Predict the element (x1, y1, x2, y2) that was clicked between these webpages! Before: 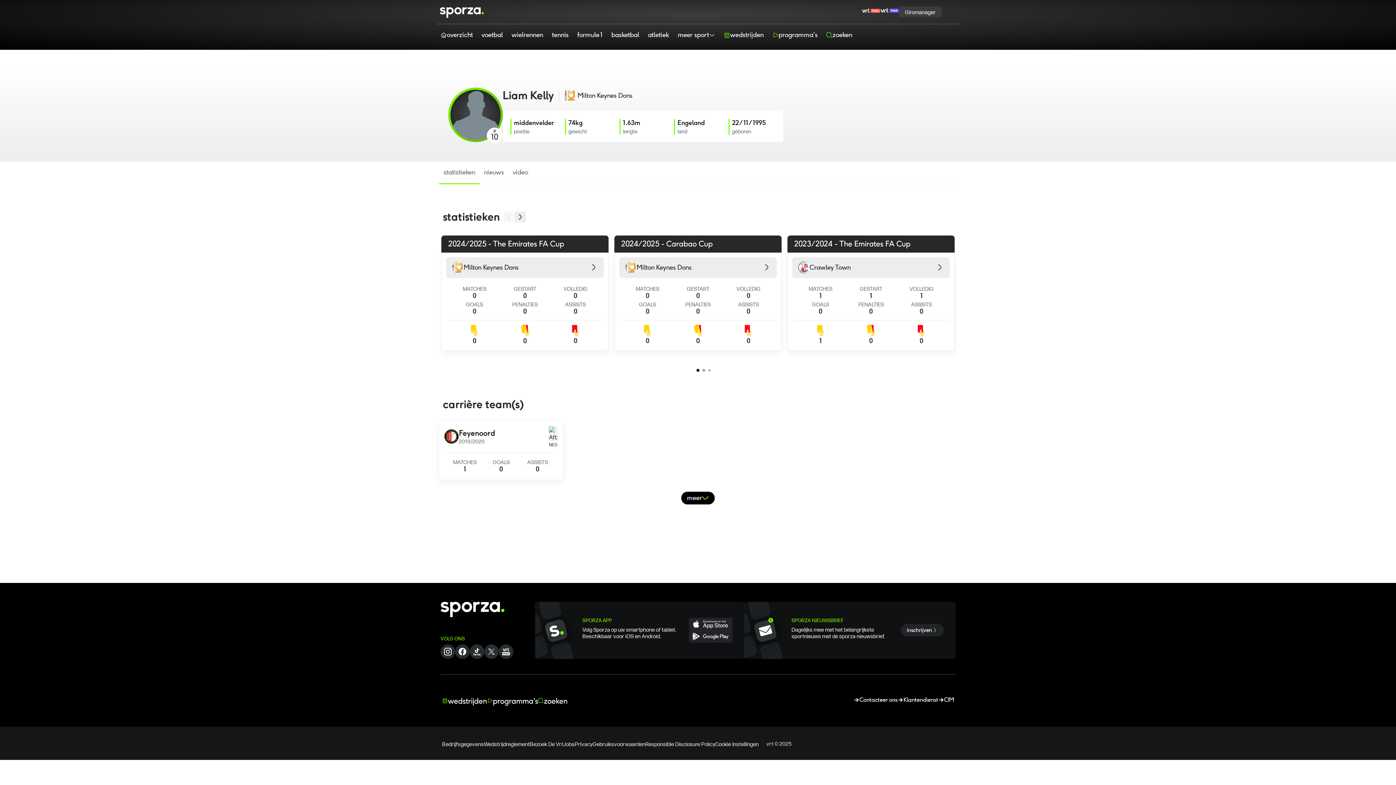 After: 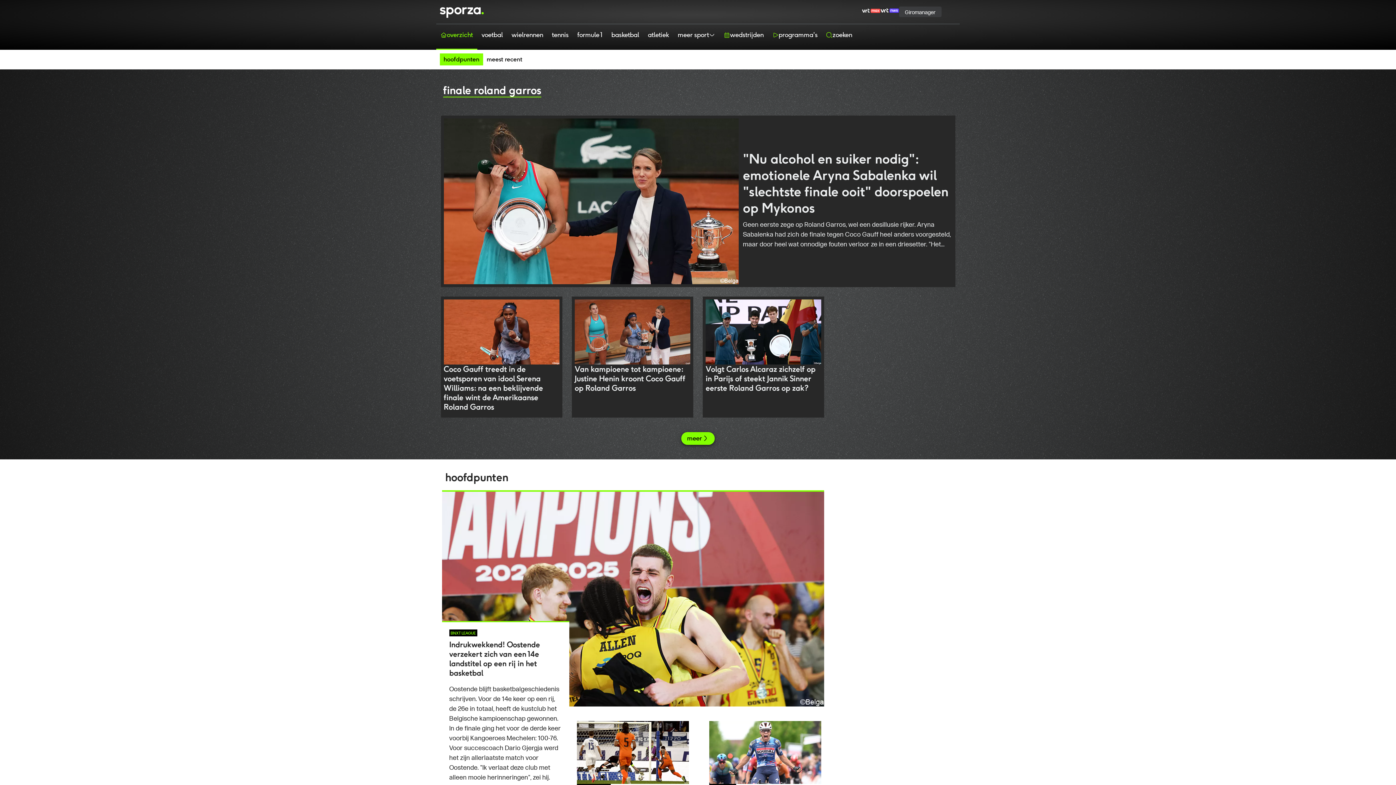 Action: bbox: (440, 5, 483, 17)